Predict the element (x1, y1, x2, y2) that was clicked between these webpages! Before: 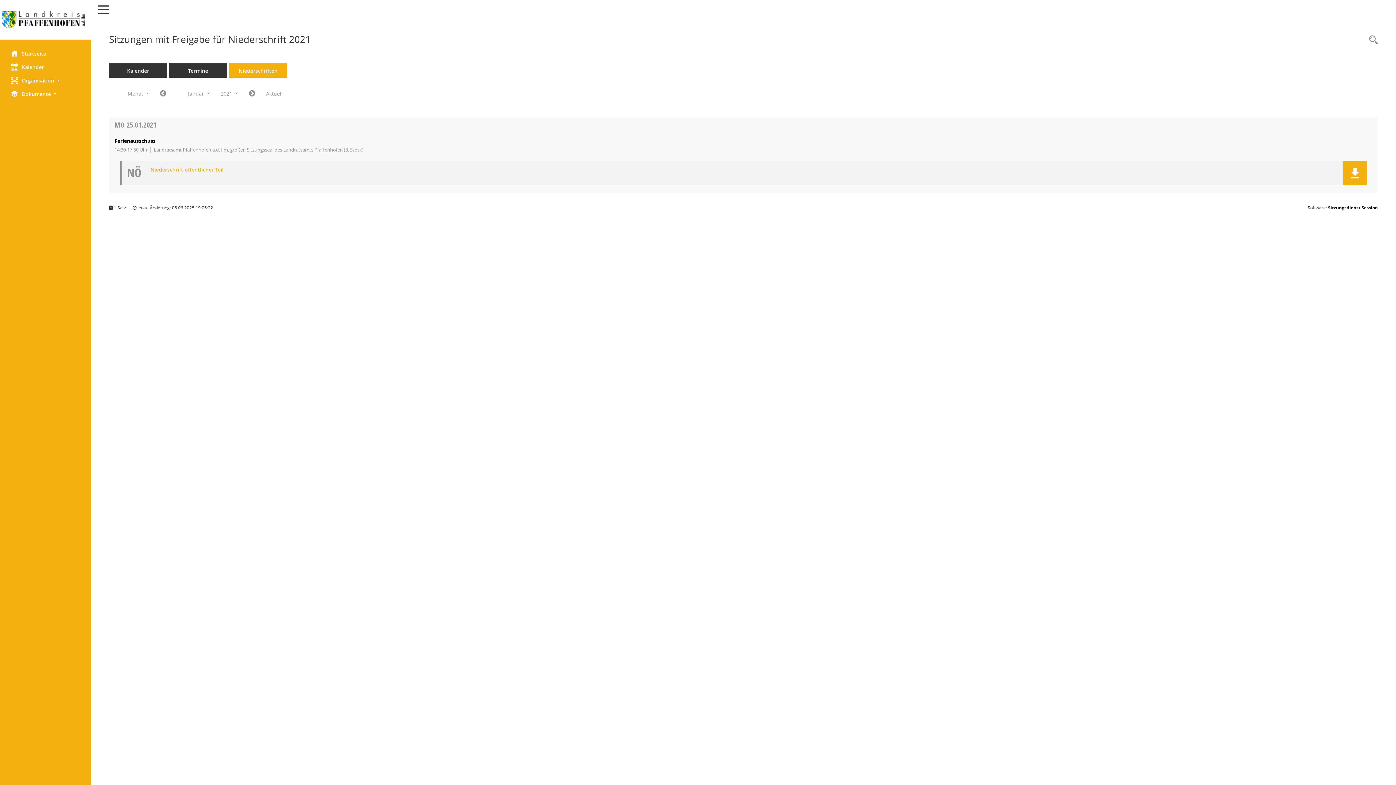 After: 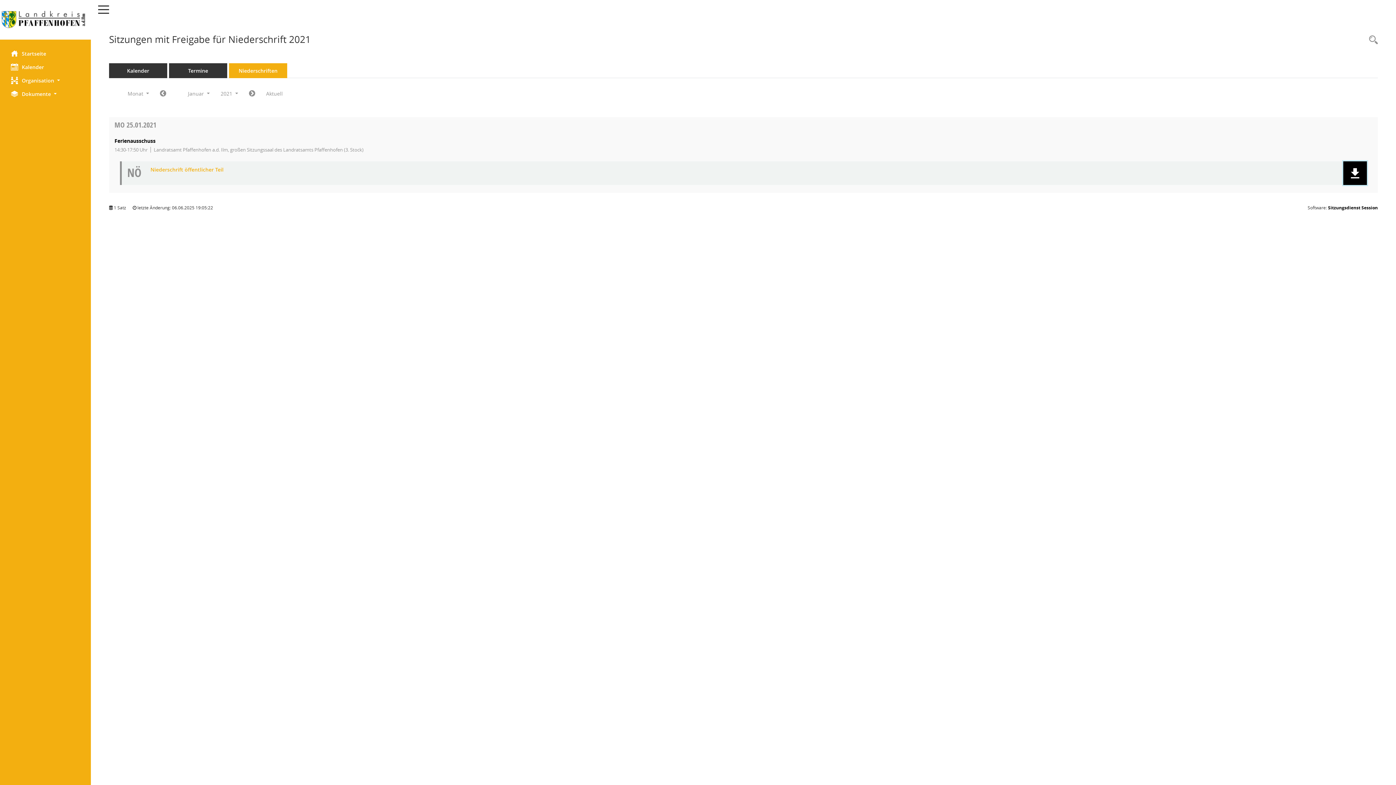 Action: bbox: (1343, 161, 1367, 185) label: Dokument Download Dateityp: pdf